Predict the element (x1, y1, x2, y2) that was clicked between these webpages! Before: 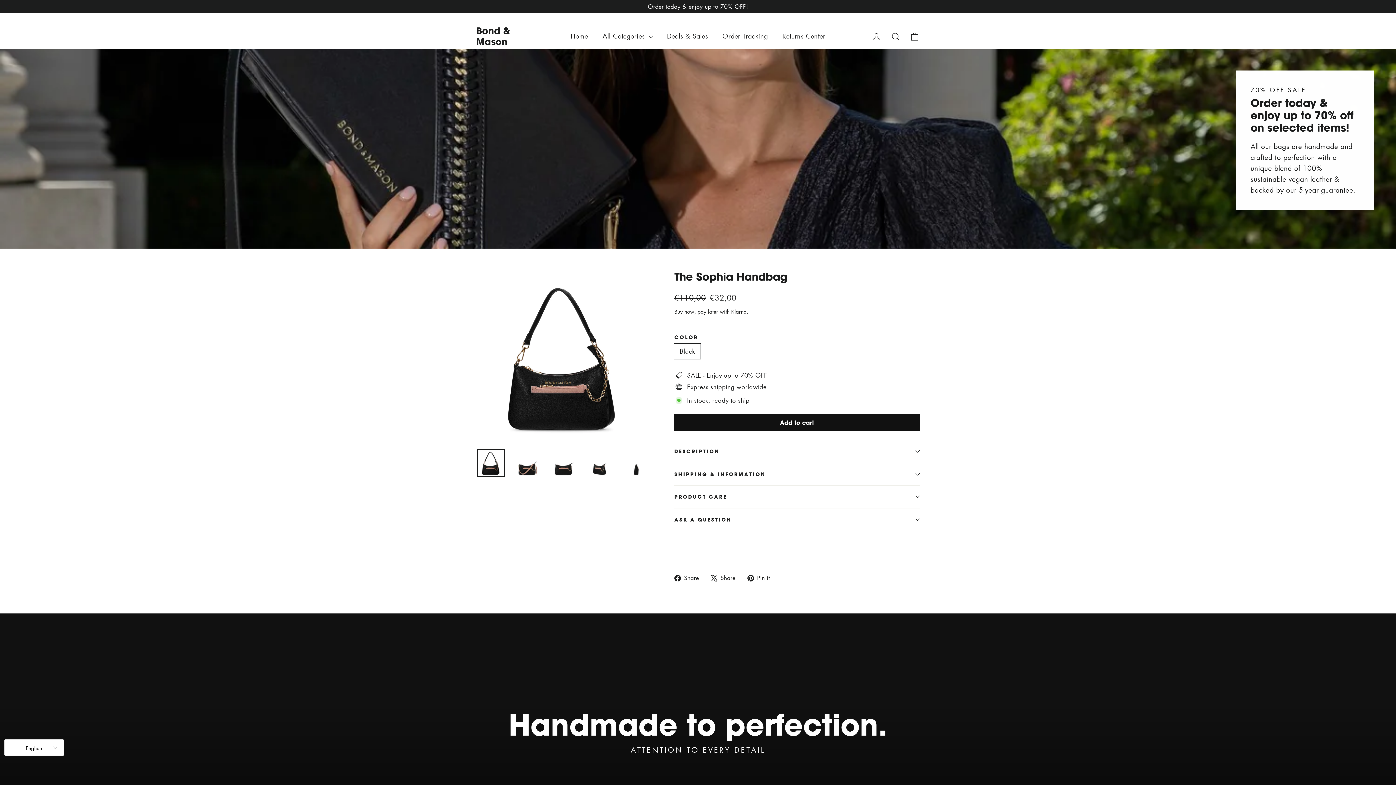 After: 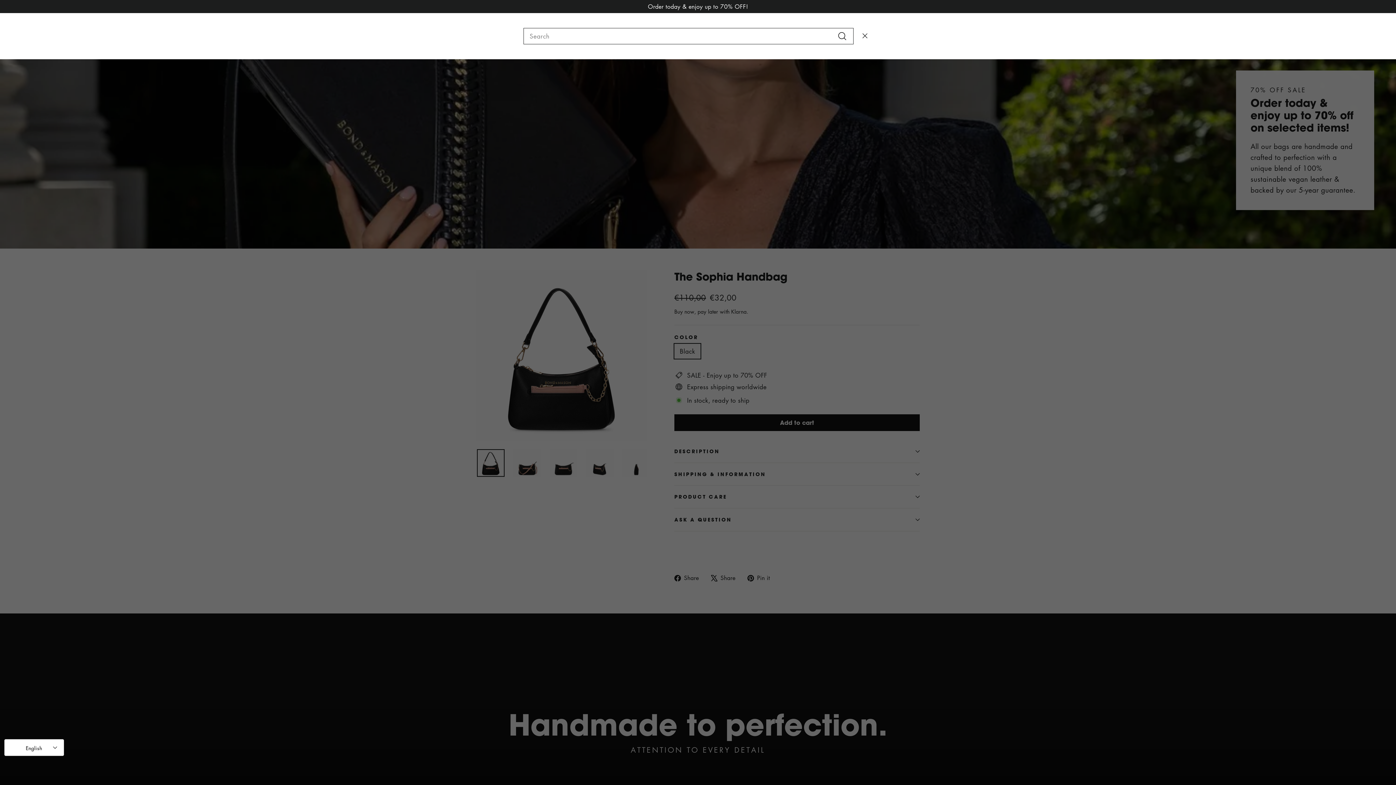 Action: label: Search bbox: (886, 21, 905, 39)